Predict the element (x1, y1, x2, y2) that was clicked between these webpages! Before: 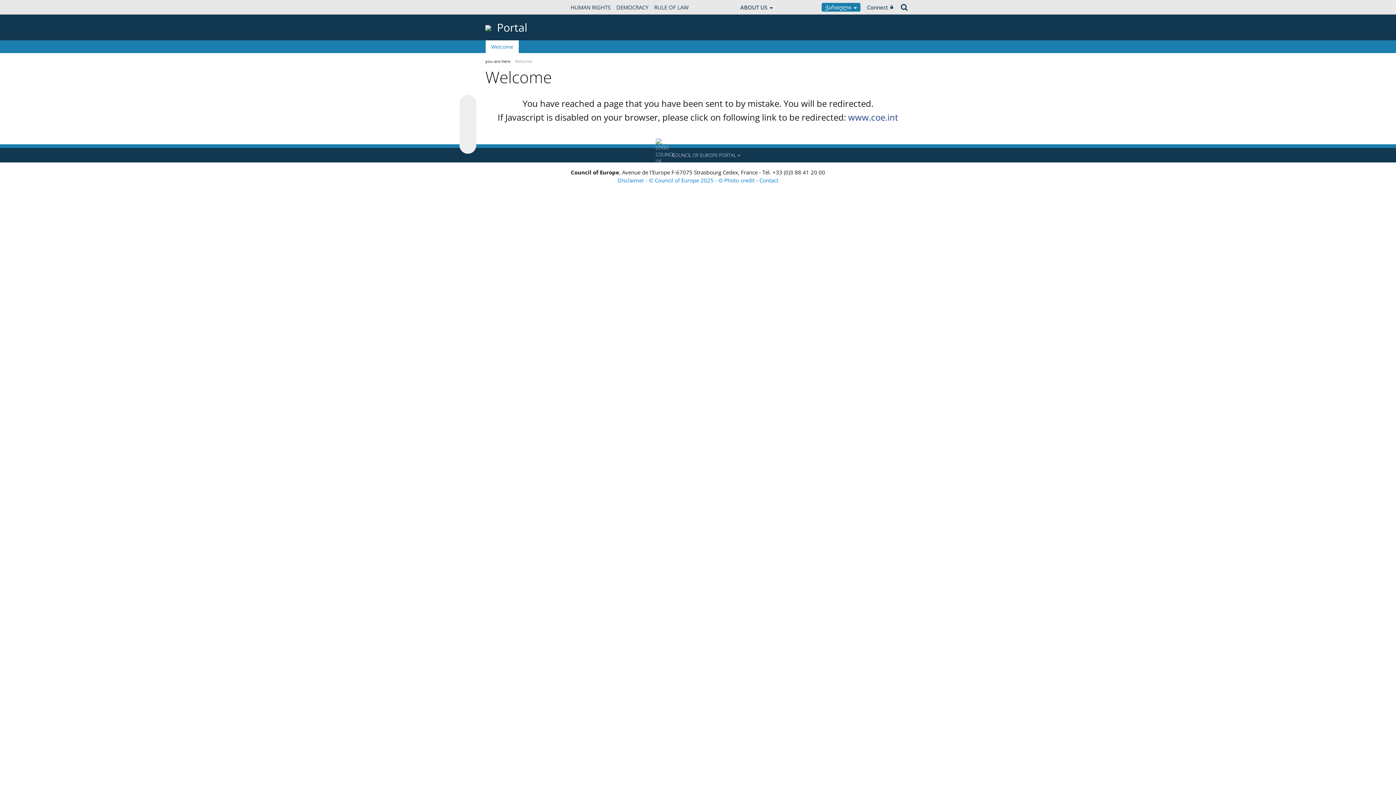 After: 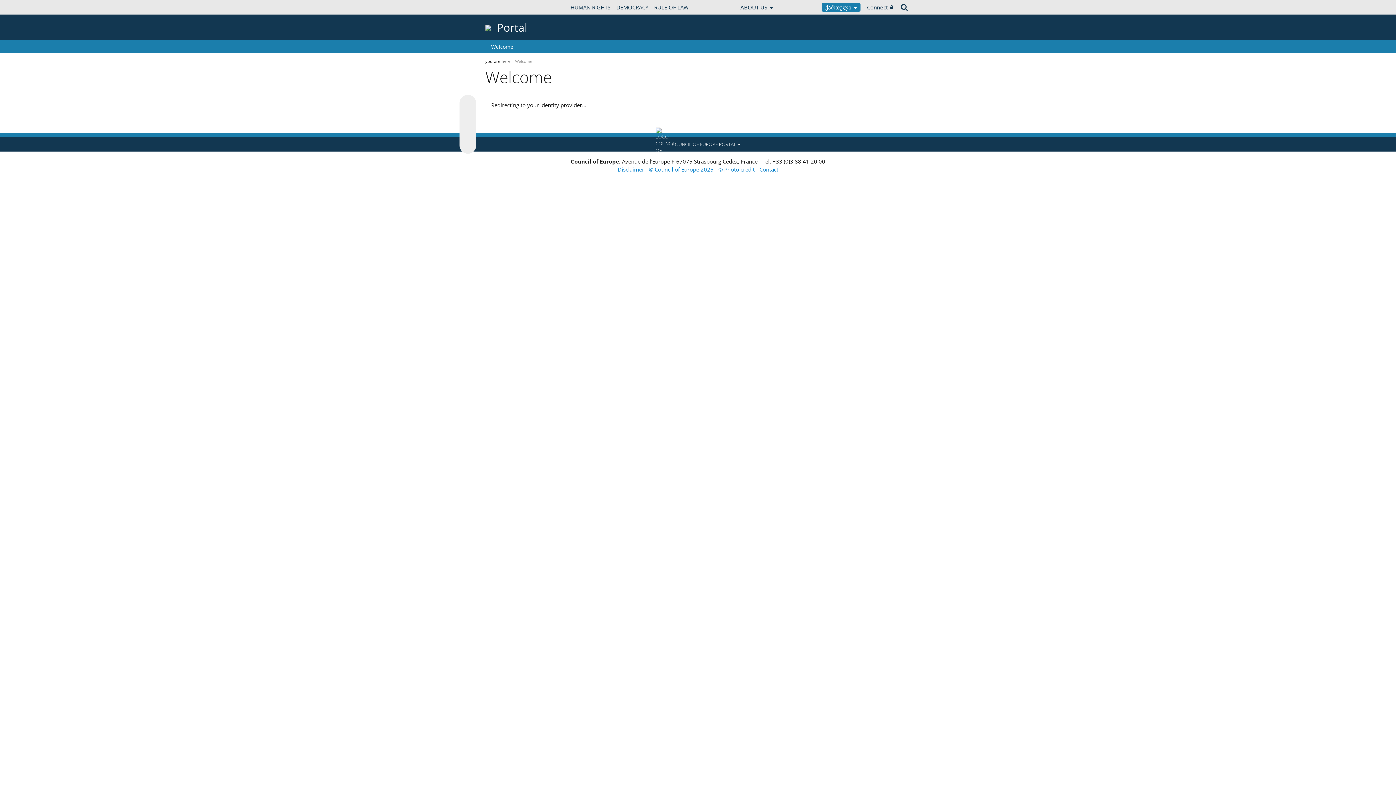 Action: bbox: (864, 0, 896, 14) label: Connect